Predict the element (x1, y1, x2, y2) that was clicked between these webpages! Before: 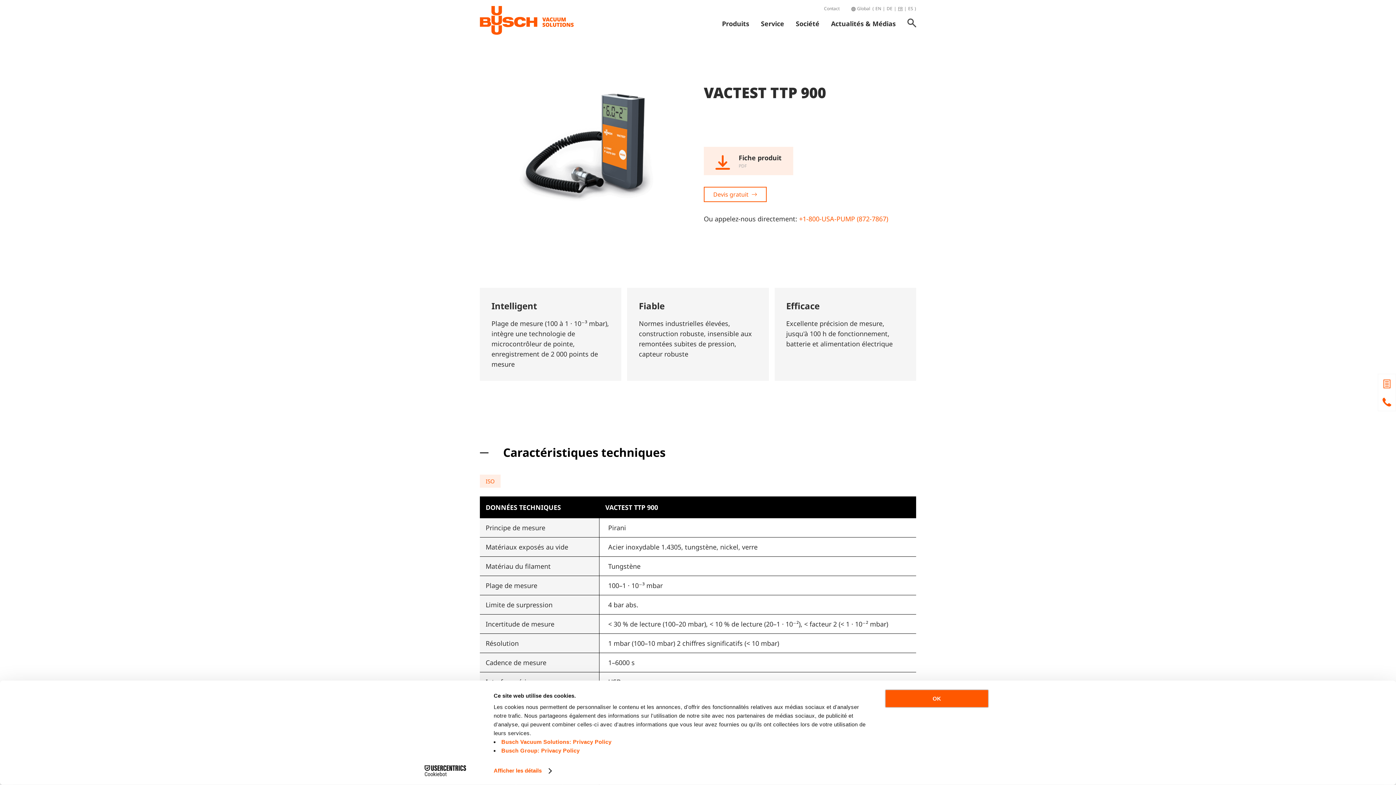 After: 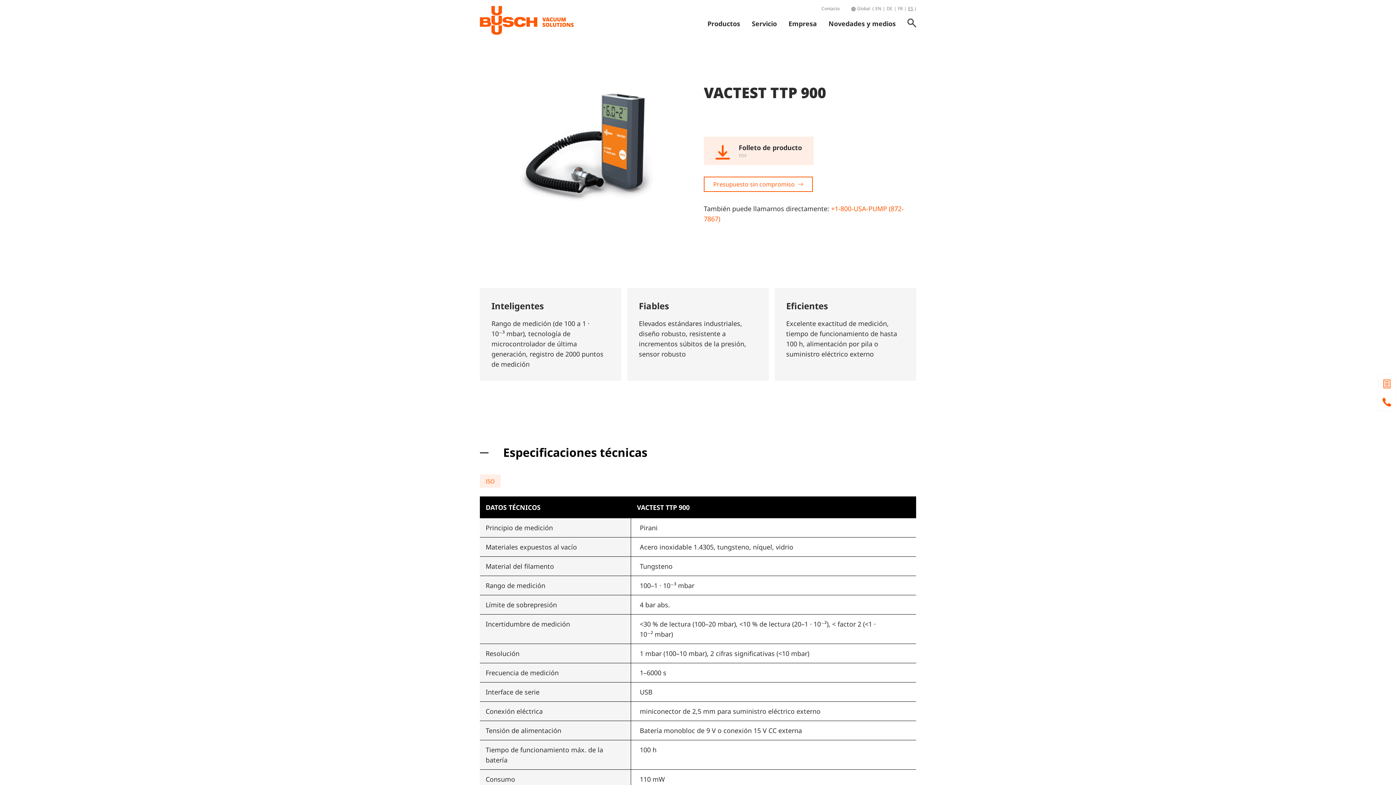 Action: label: ES bbox: (908, 5, 913, 11)